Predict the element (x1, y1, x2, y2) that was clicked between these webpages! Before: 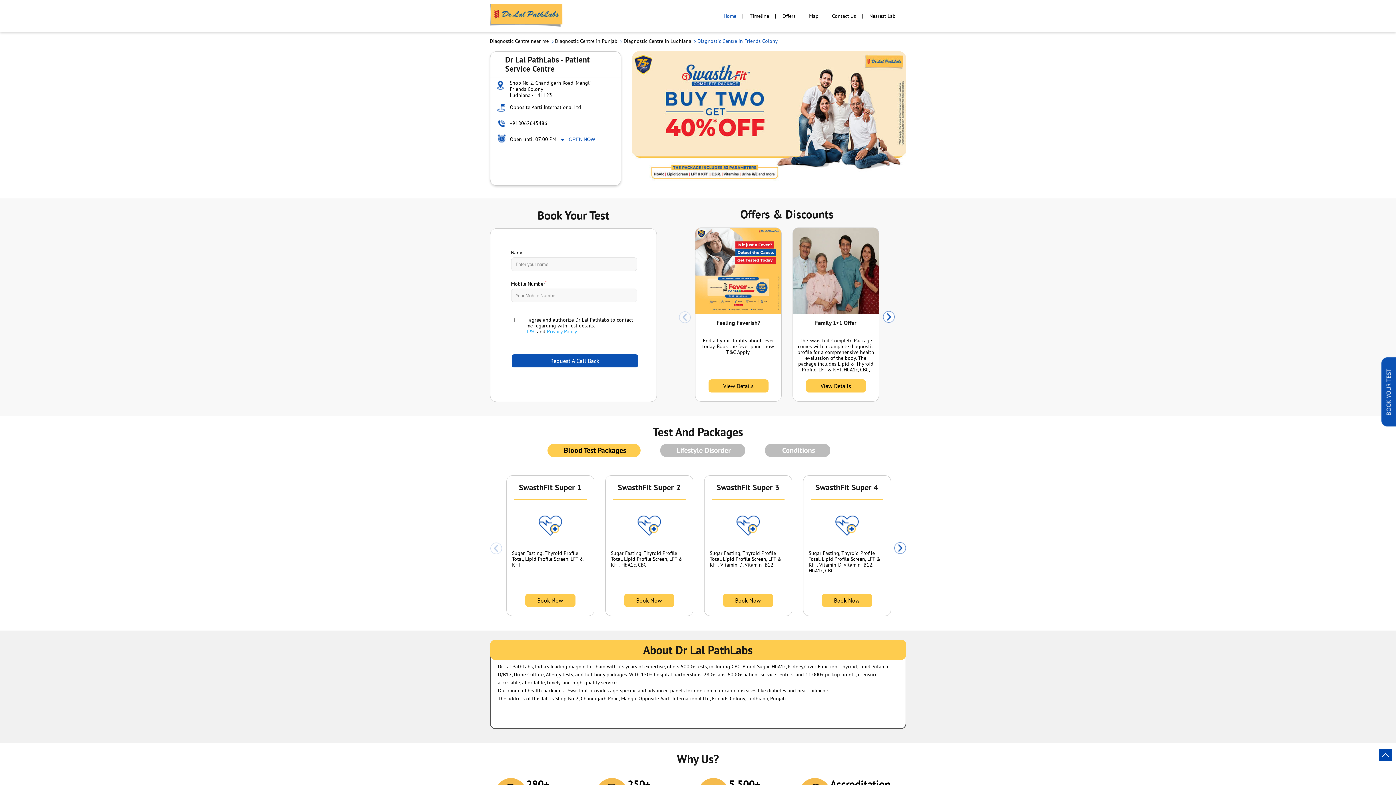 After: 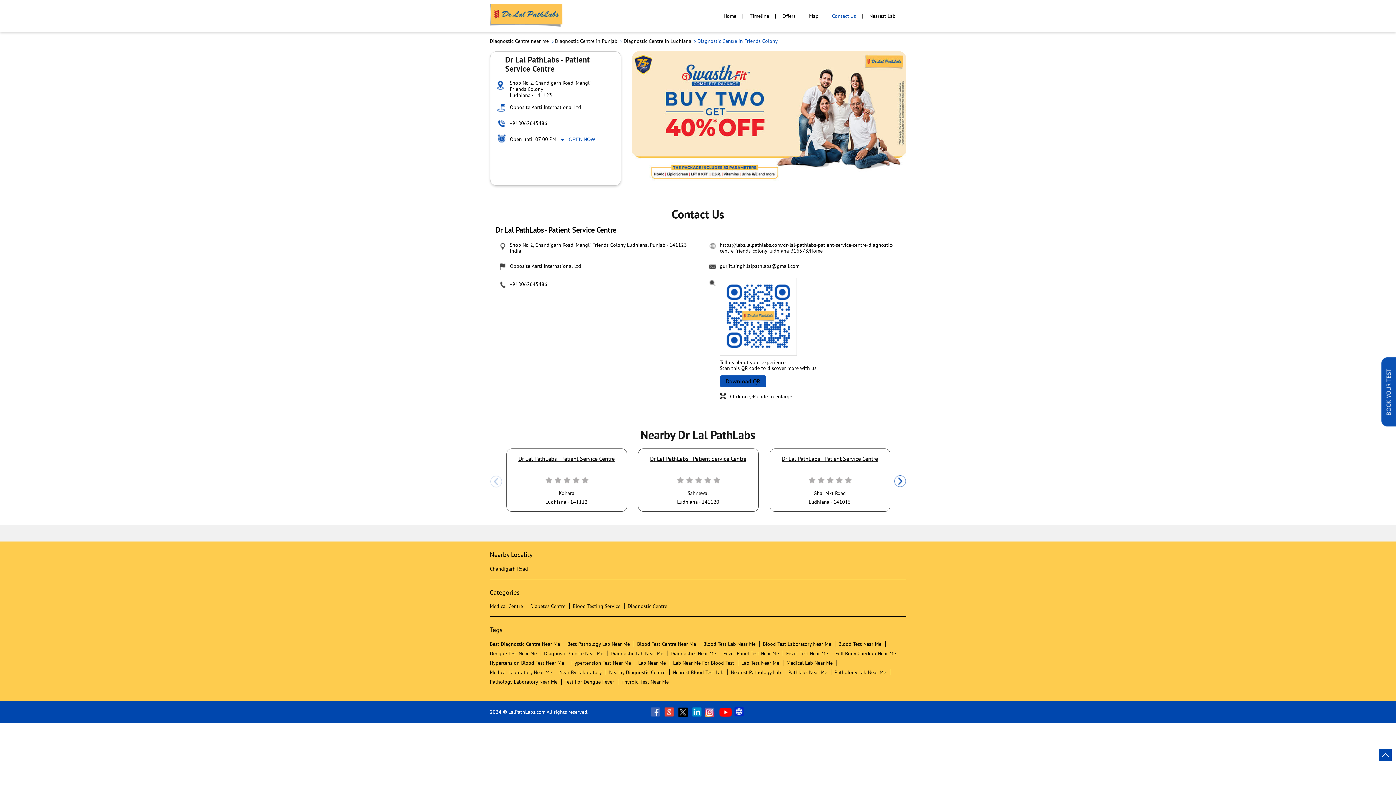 Action: bbox: (832, 9, 863, 22) label: Contact Us 